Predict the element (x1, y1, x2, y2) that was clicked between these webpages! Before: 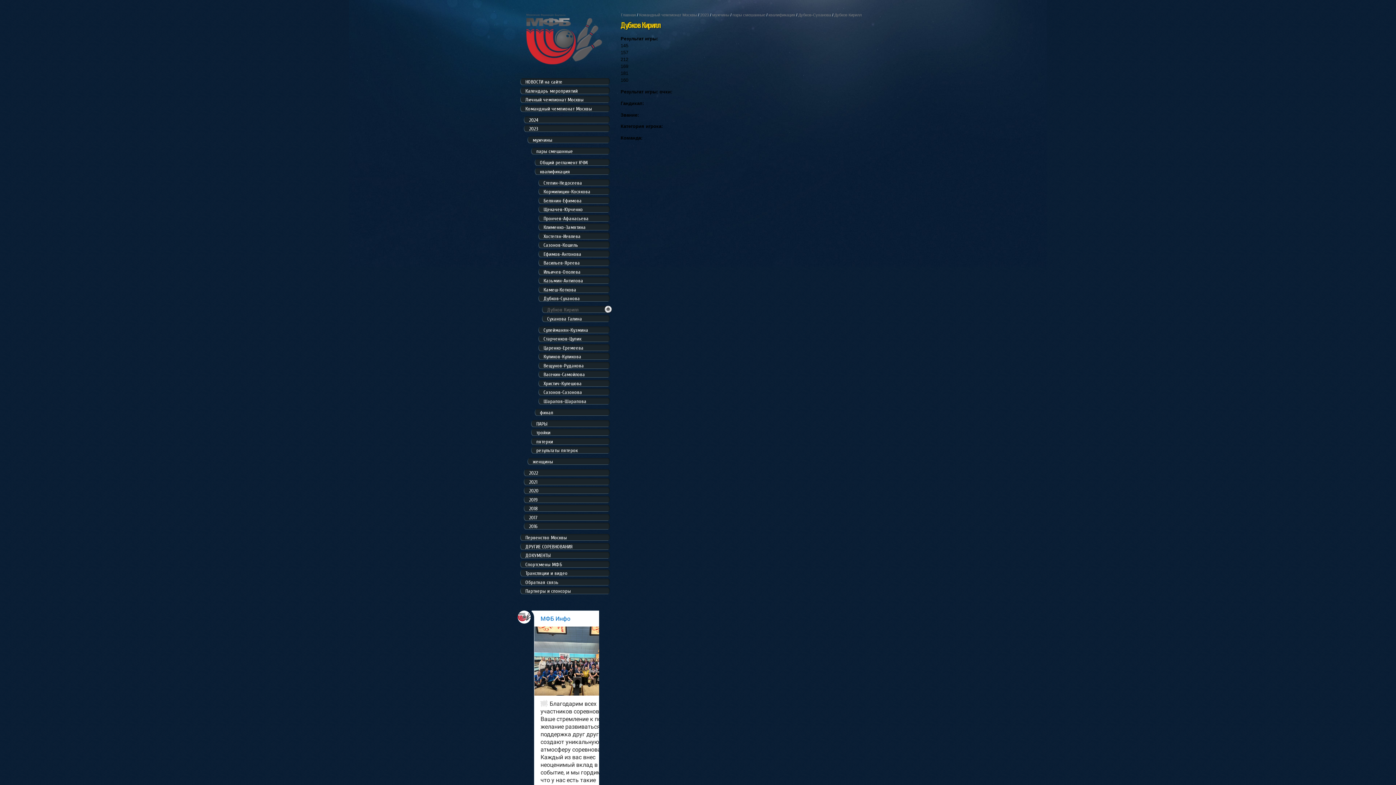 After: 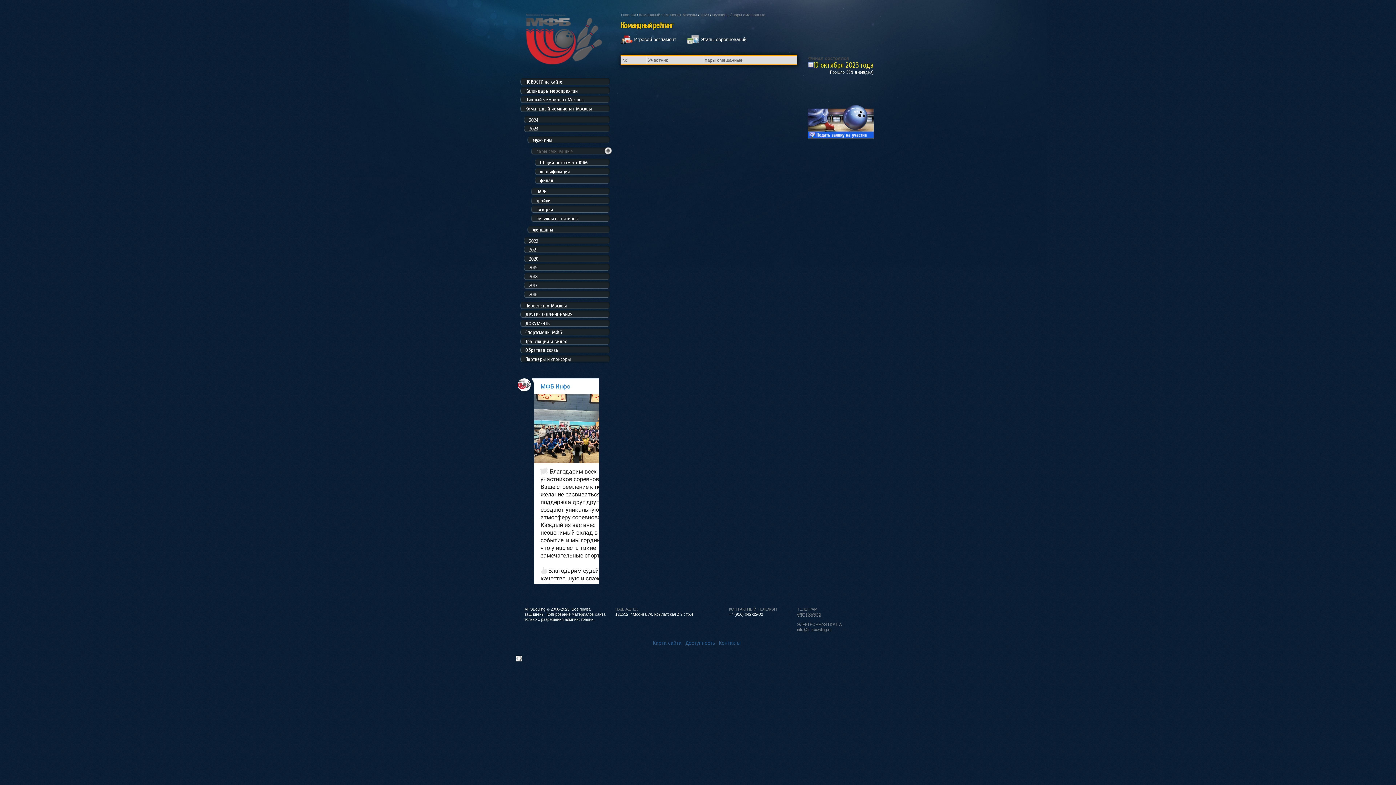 Action: bbox: (732, 12, 765, 17) label: пары смешанные